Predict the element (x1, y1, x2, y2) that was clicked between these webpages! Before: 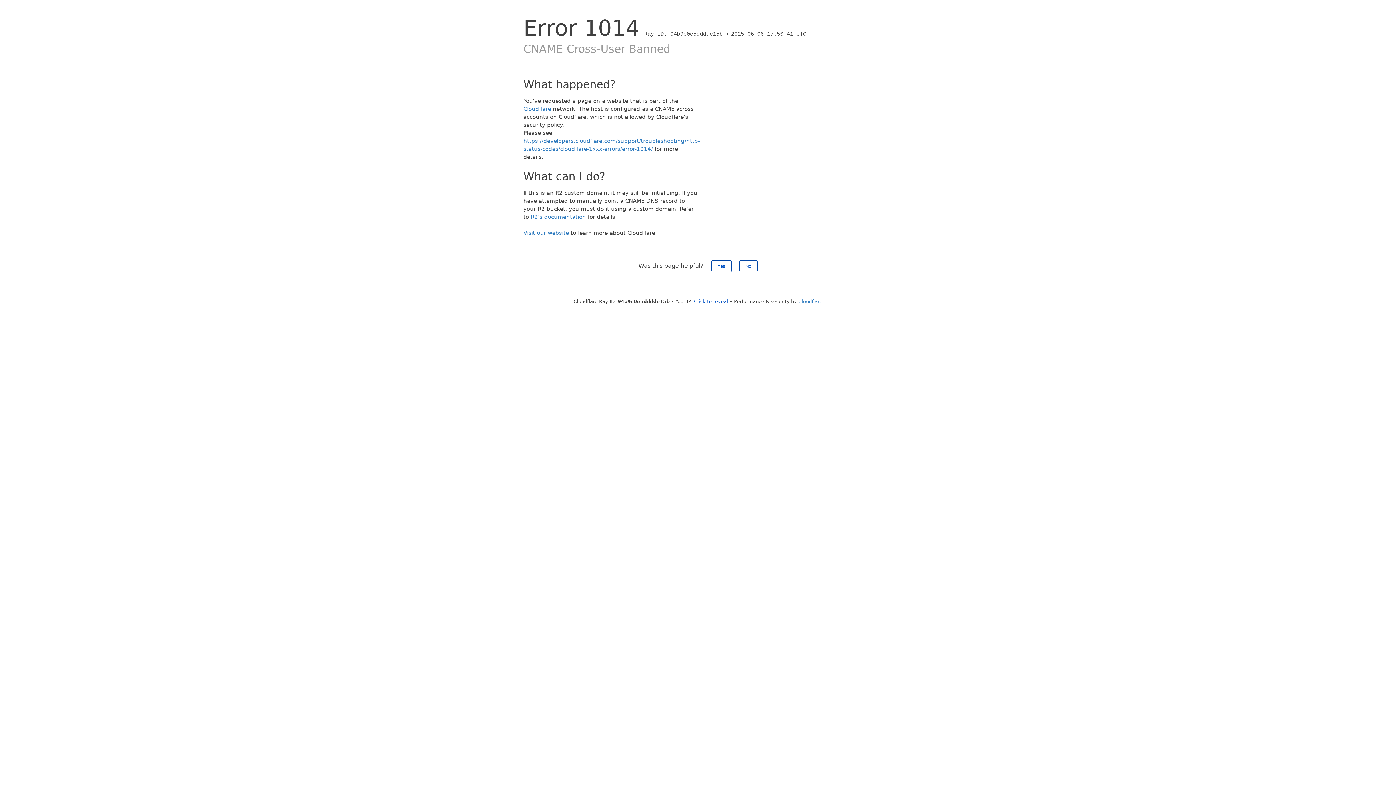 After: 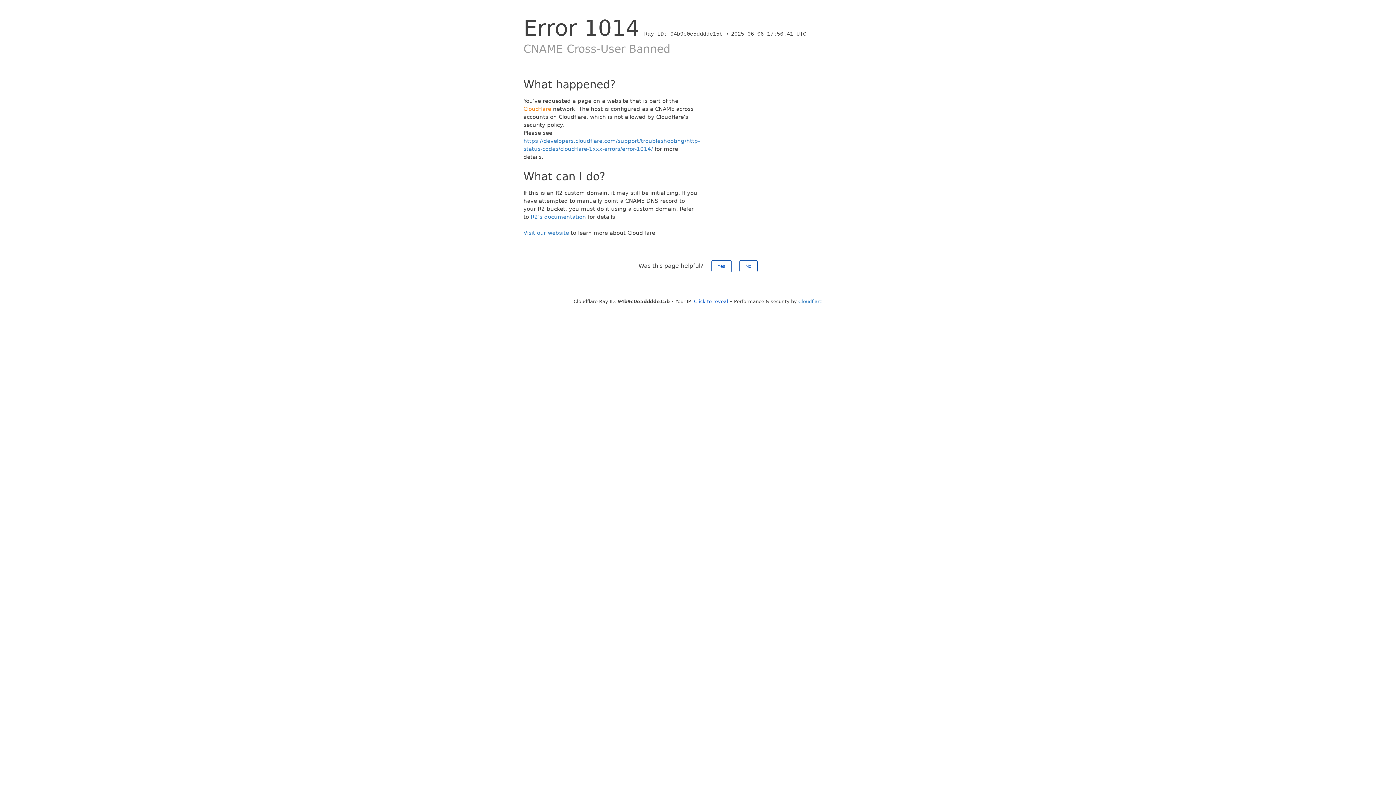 Action: label: Cloudflare bbox: (523, 105, 551, 112)